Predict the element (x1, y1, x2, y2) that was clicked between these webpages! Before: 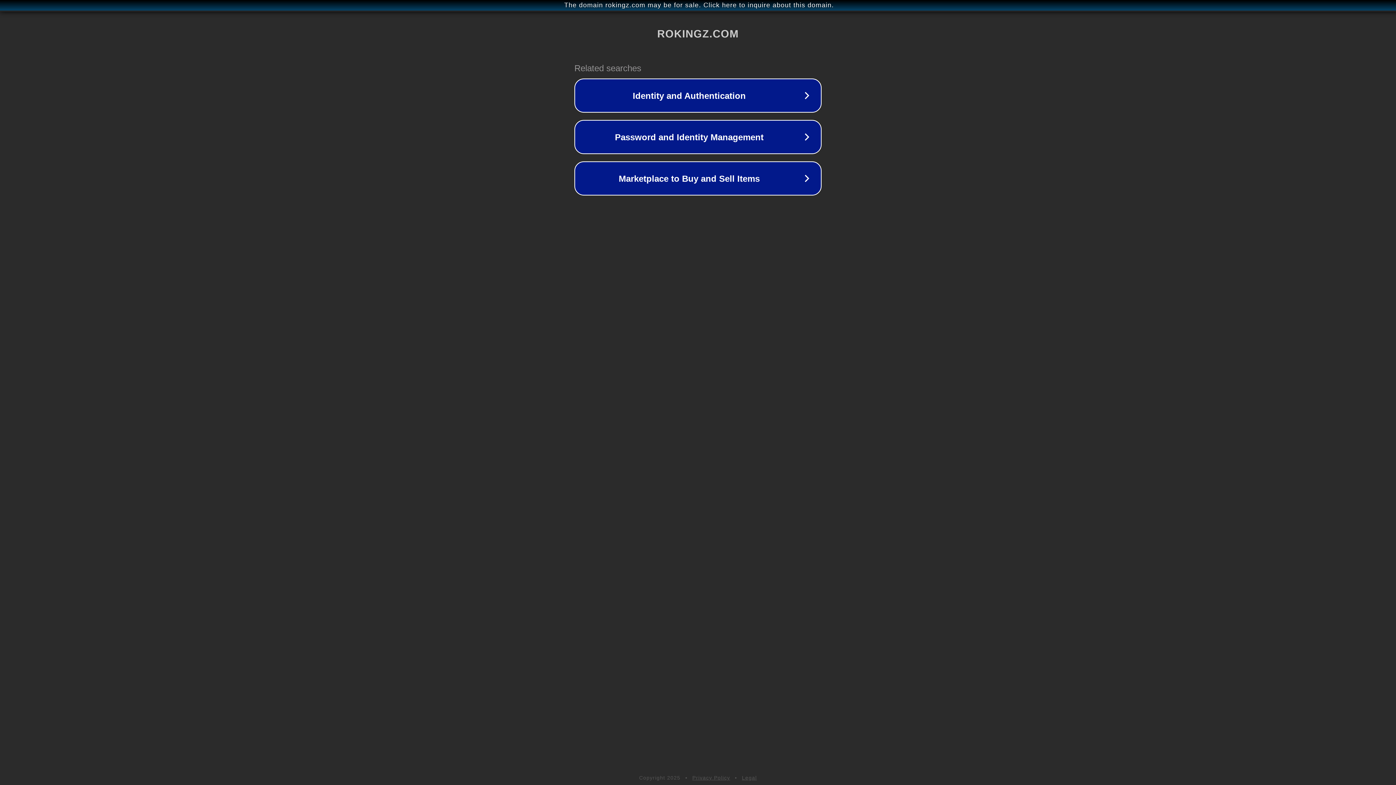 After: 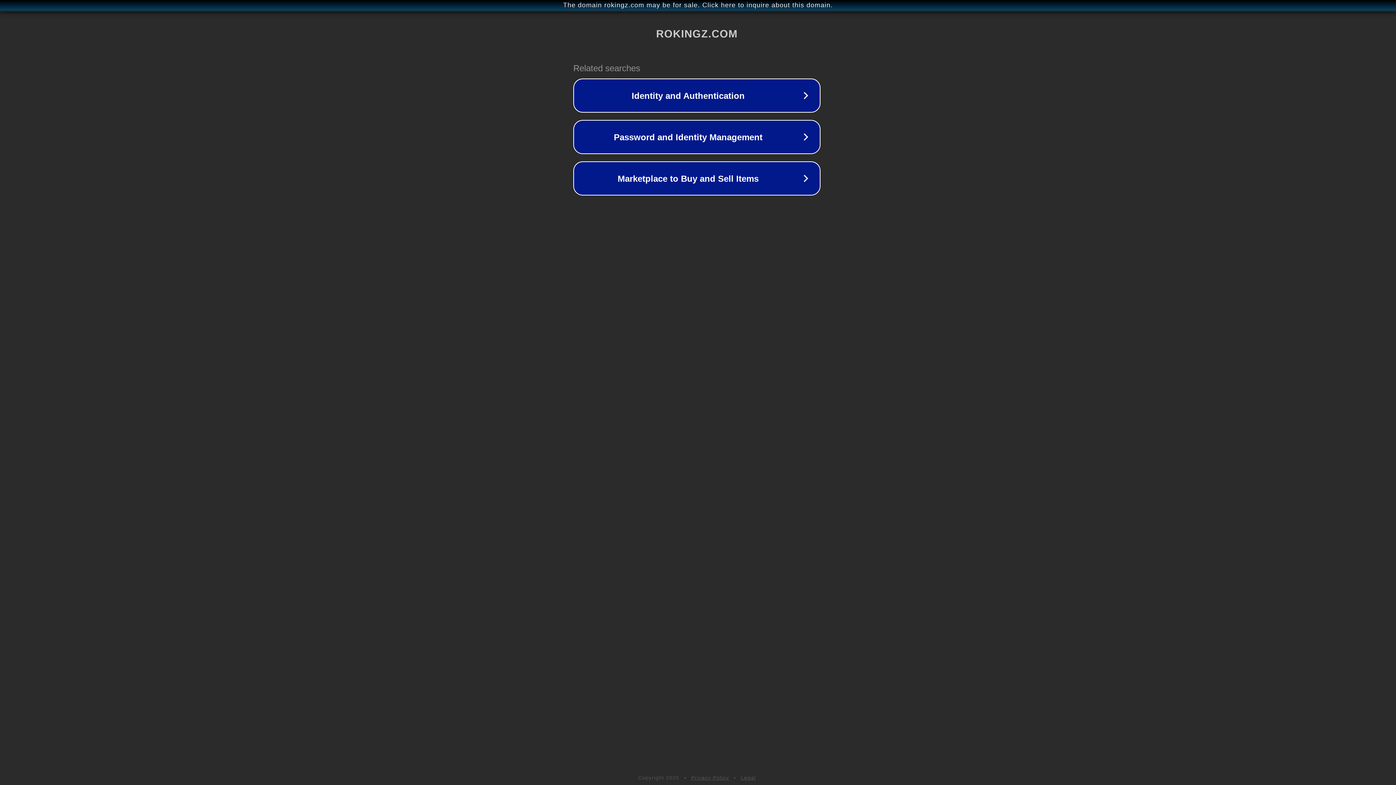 Action: bbox: (1, 1, 1397, 9) label: The domain rokingz.com may be for sale. Click here to inquire about this domain.